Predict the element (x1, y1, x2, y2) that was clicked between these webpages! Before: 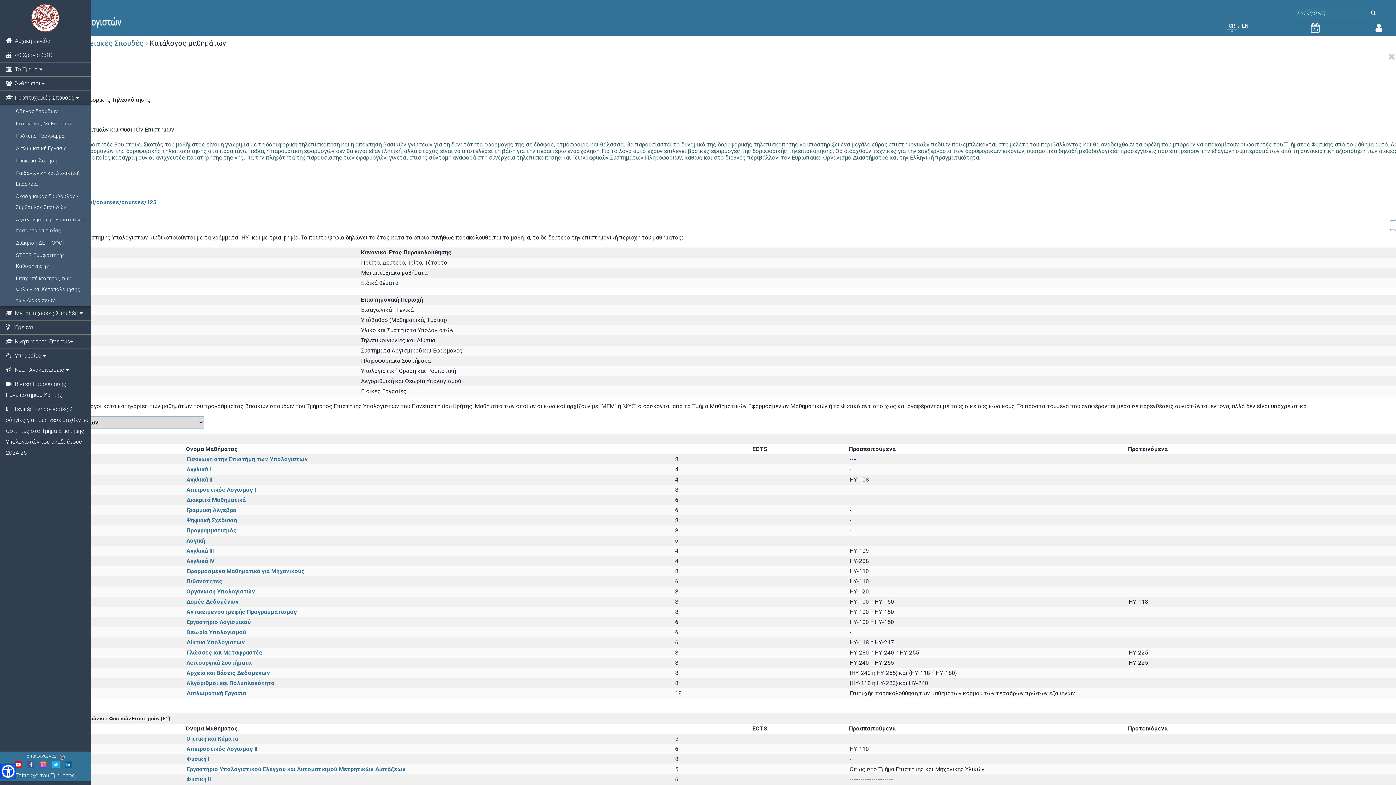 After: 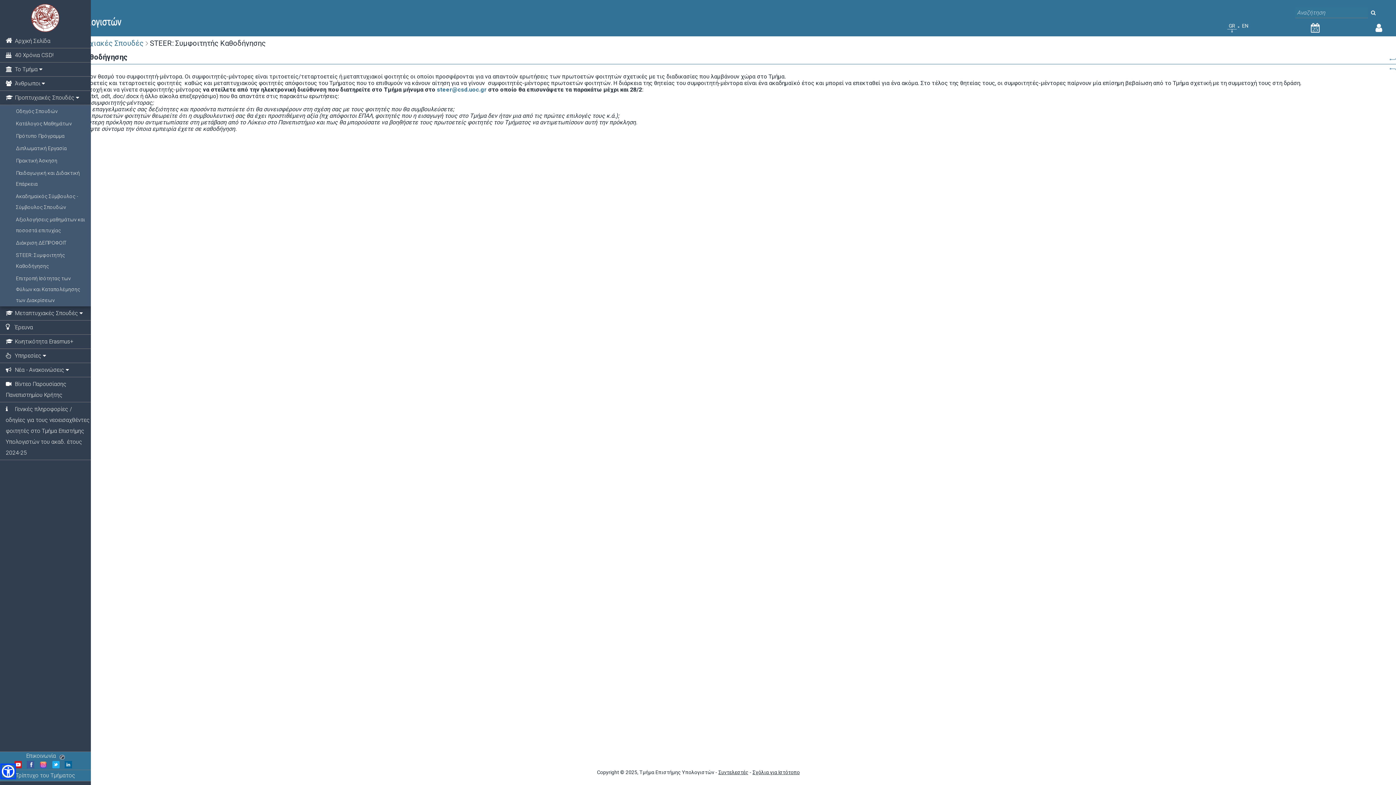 Action: bbox: (0, 249, 90, 272) label: STEER: Συμφοιτητής Καθοδήγησης